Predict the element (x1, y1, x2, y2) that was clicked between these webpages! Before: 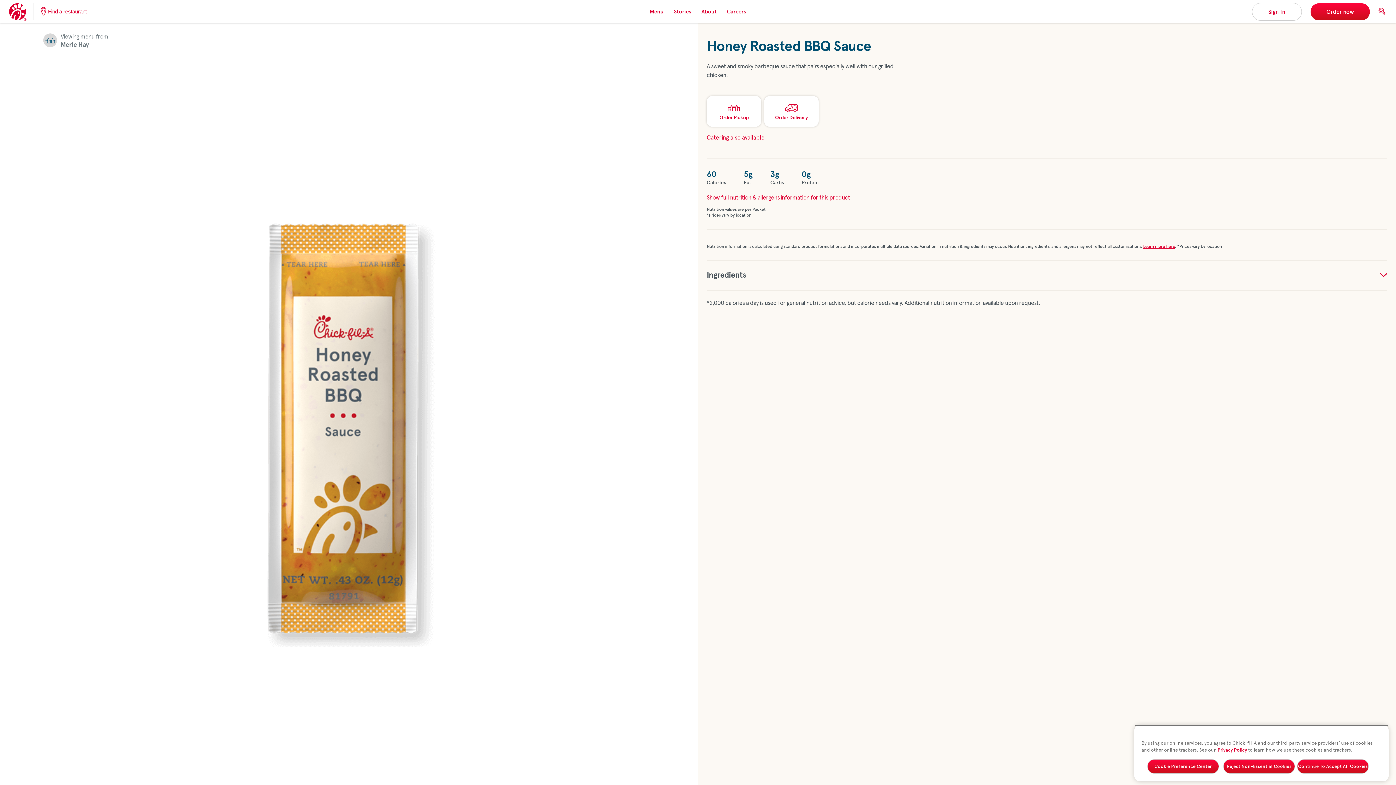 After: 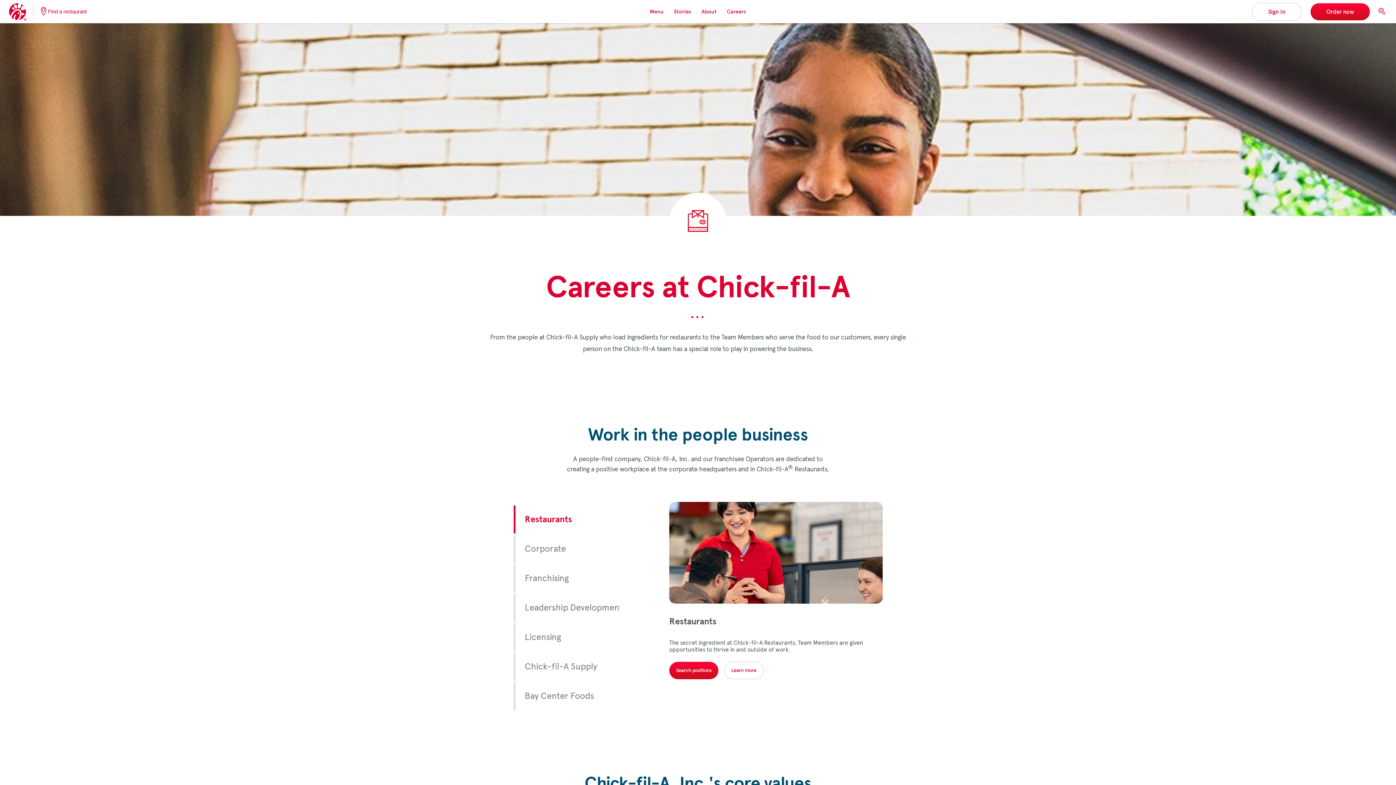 Action: bbox: (727, 8, 746, 14) label: Careers